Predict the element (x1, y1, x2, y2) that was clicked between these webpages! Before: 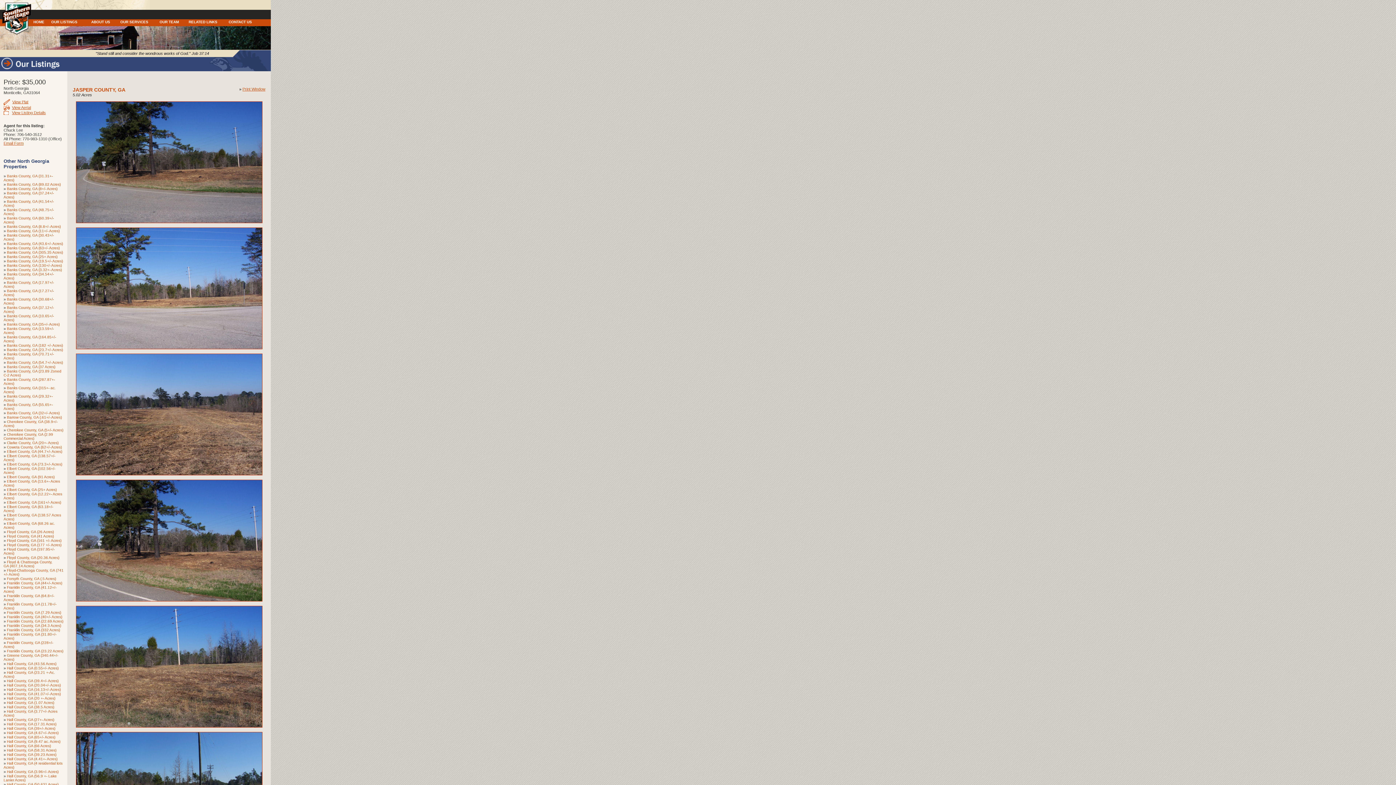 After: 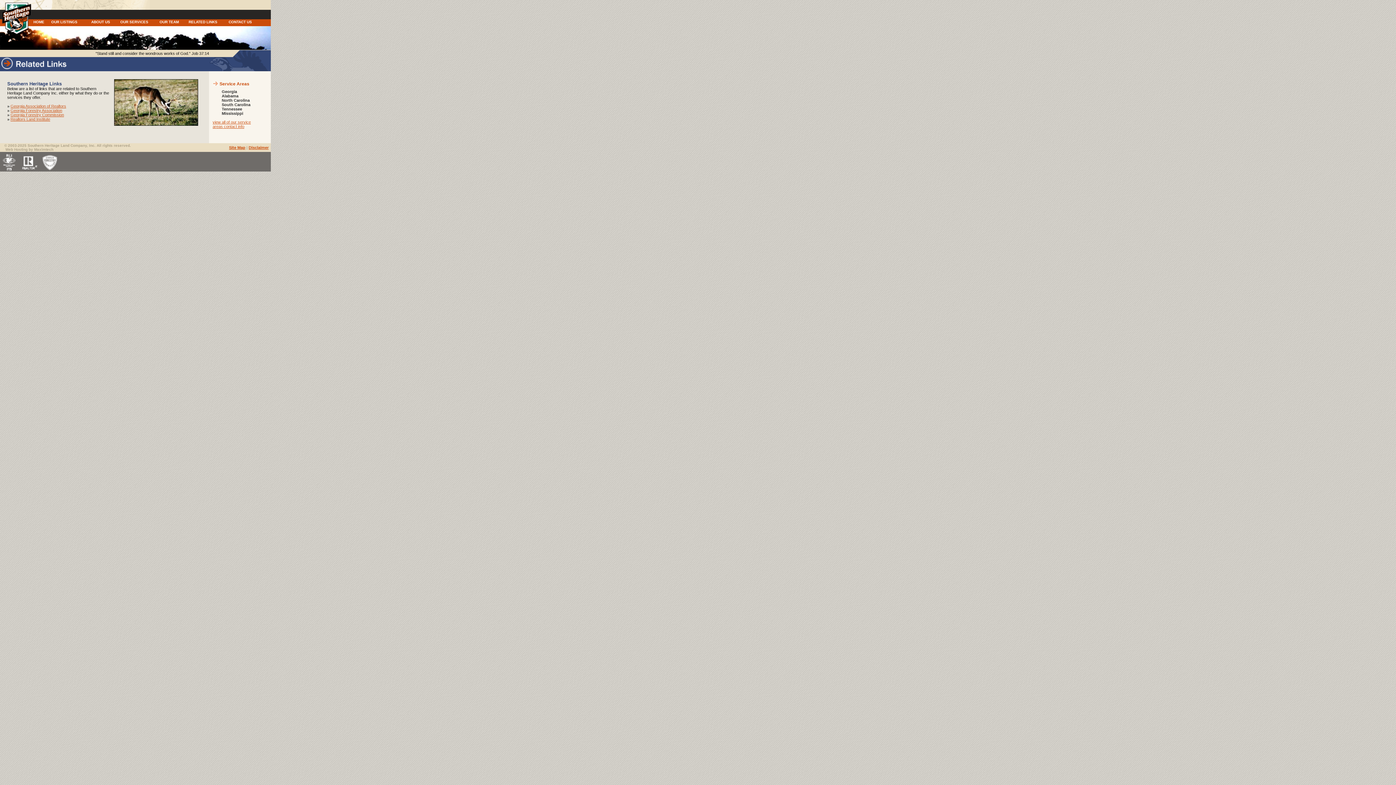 Action: bbox: (188, 20, 227, 25) label: RELATED LINKS